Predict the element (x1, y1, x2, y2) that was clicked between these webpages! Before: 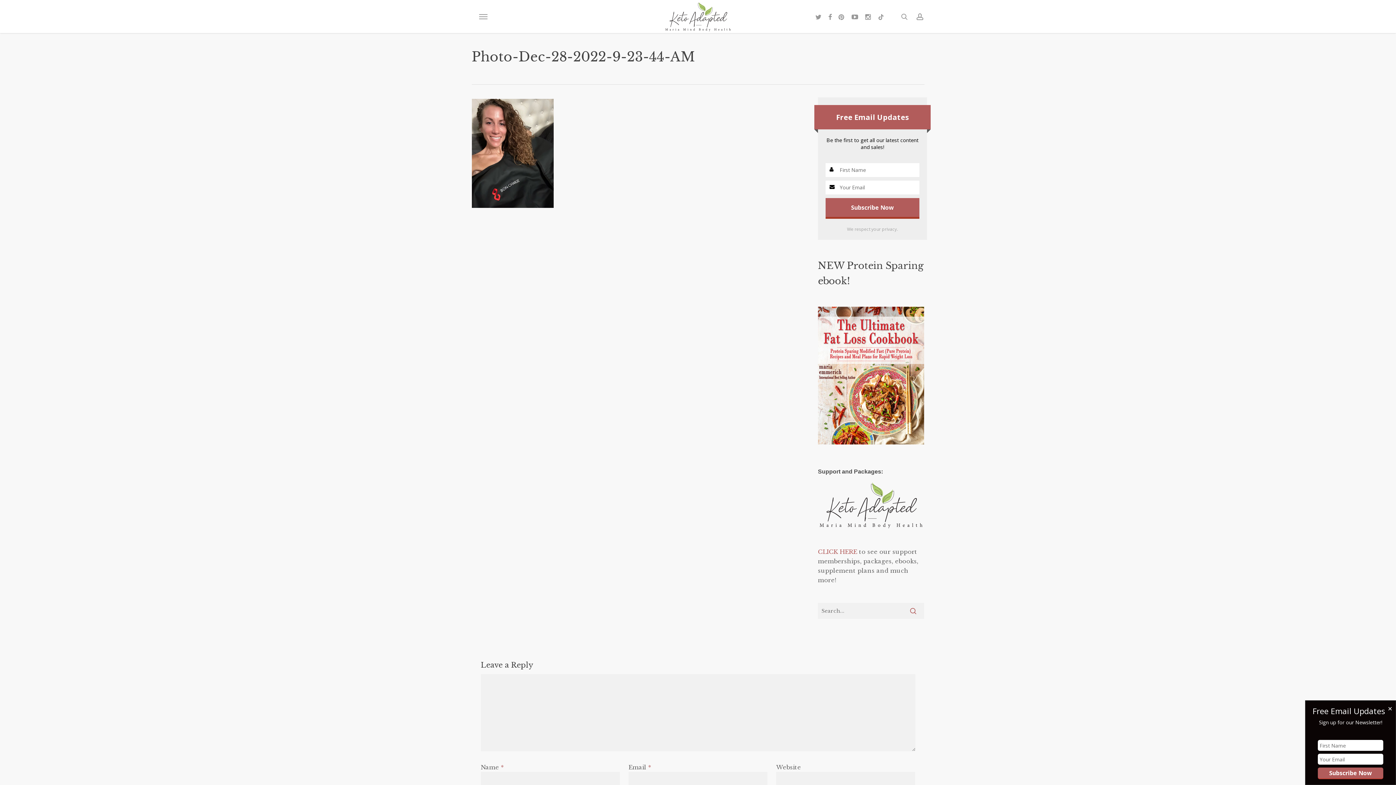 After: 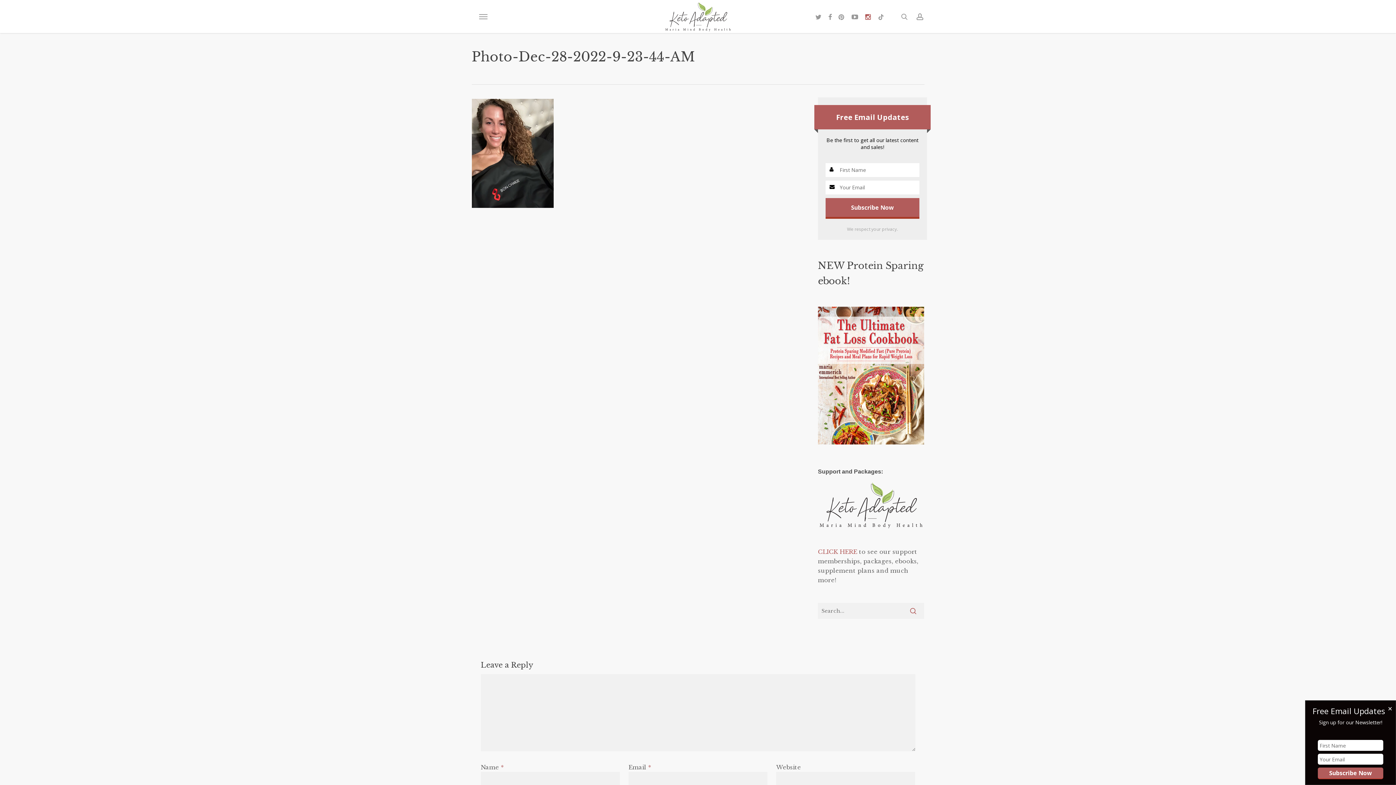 Action: label: instagram bbox: (861, 12, 874, 20)